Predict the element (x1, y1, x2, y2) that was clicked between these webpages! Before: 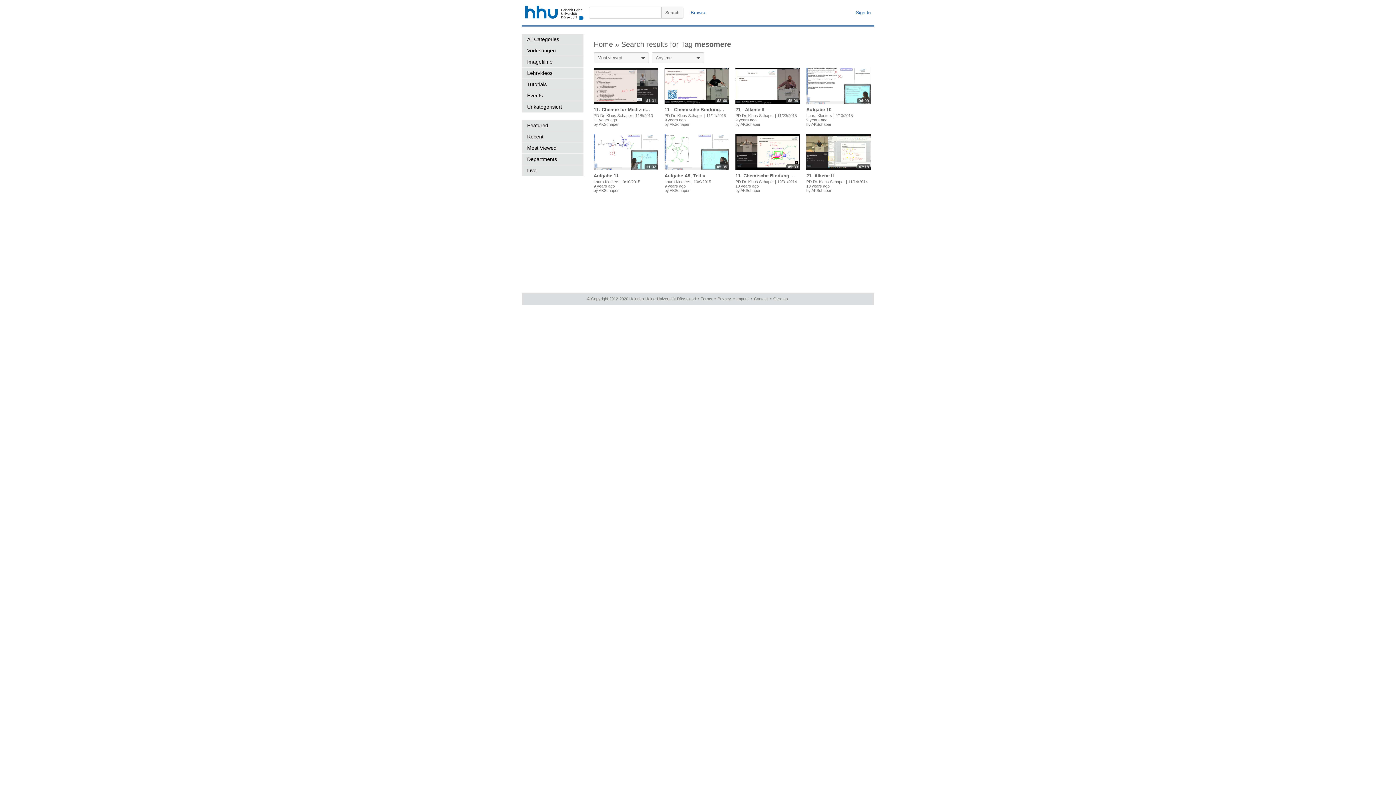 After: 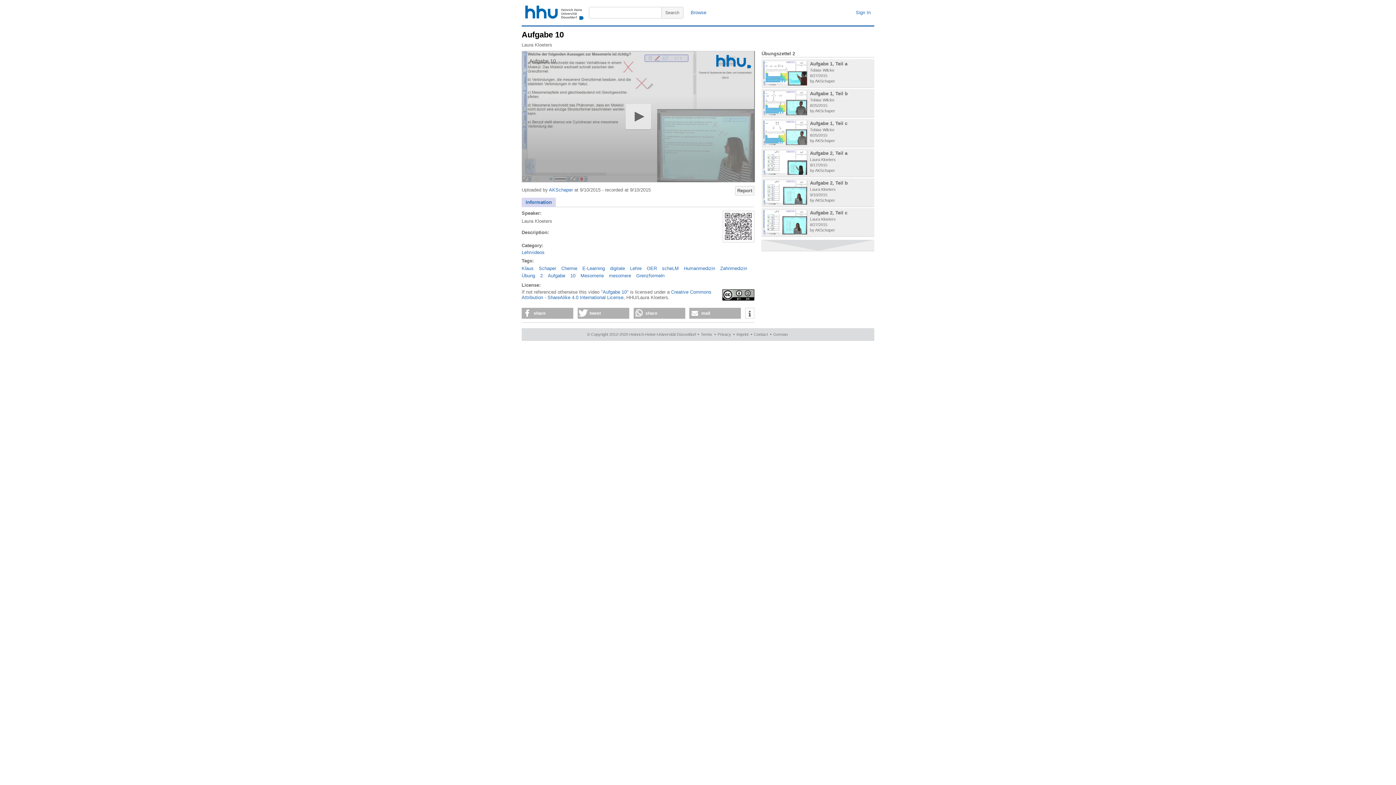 Action: bbox: (806, 106, 831, 112) label: Aufgabe 10